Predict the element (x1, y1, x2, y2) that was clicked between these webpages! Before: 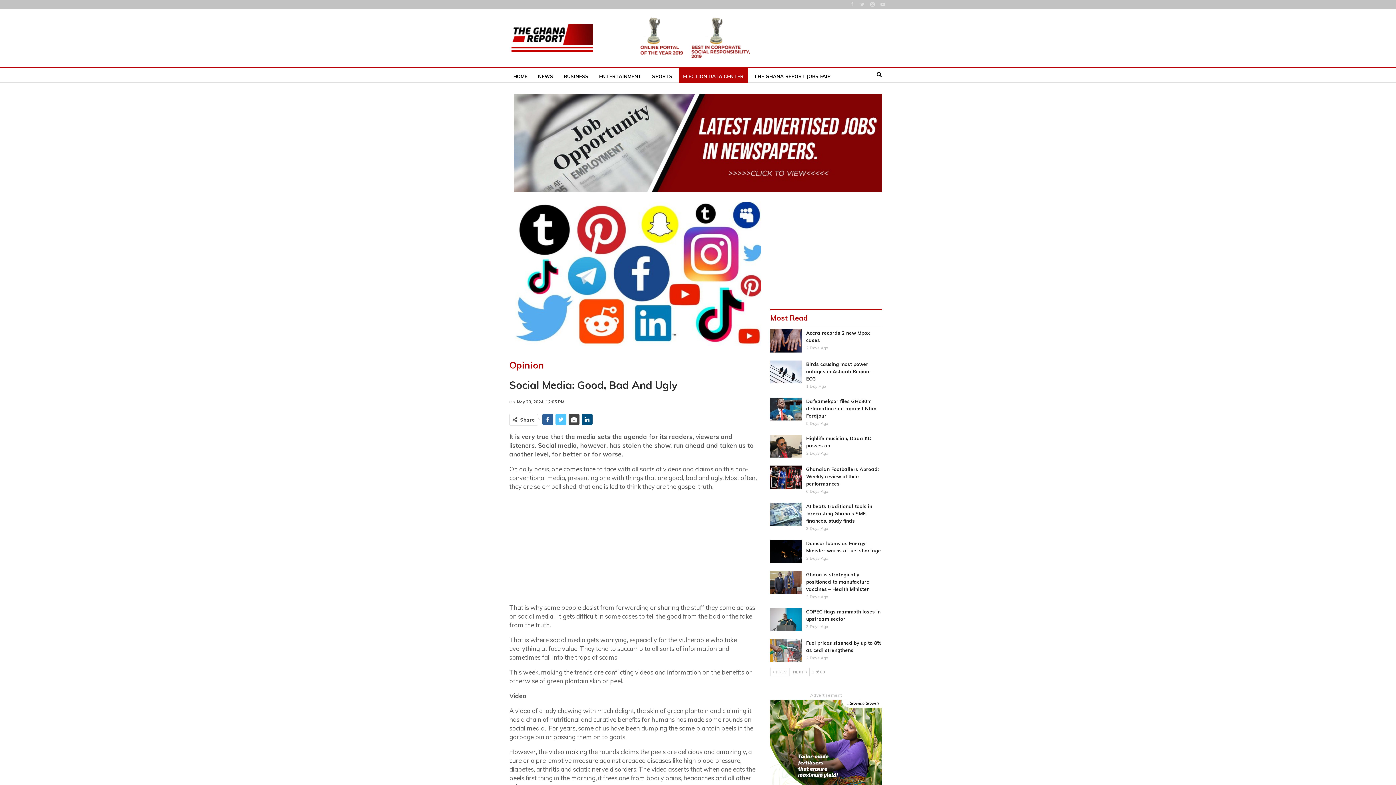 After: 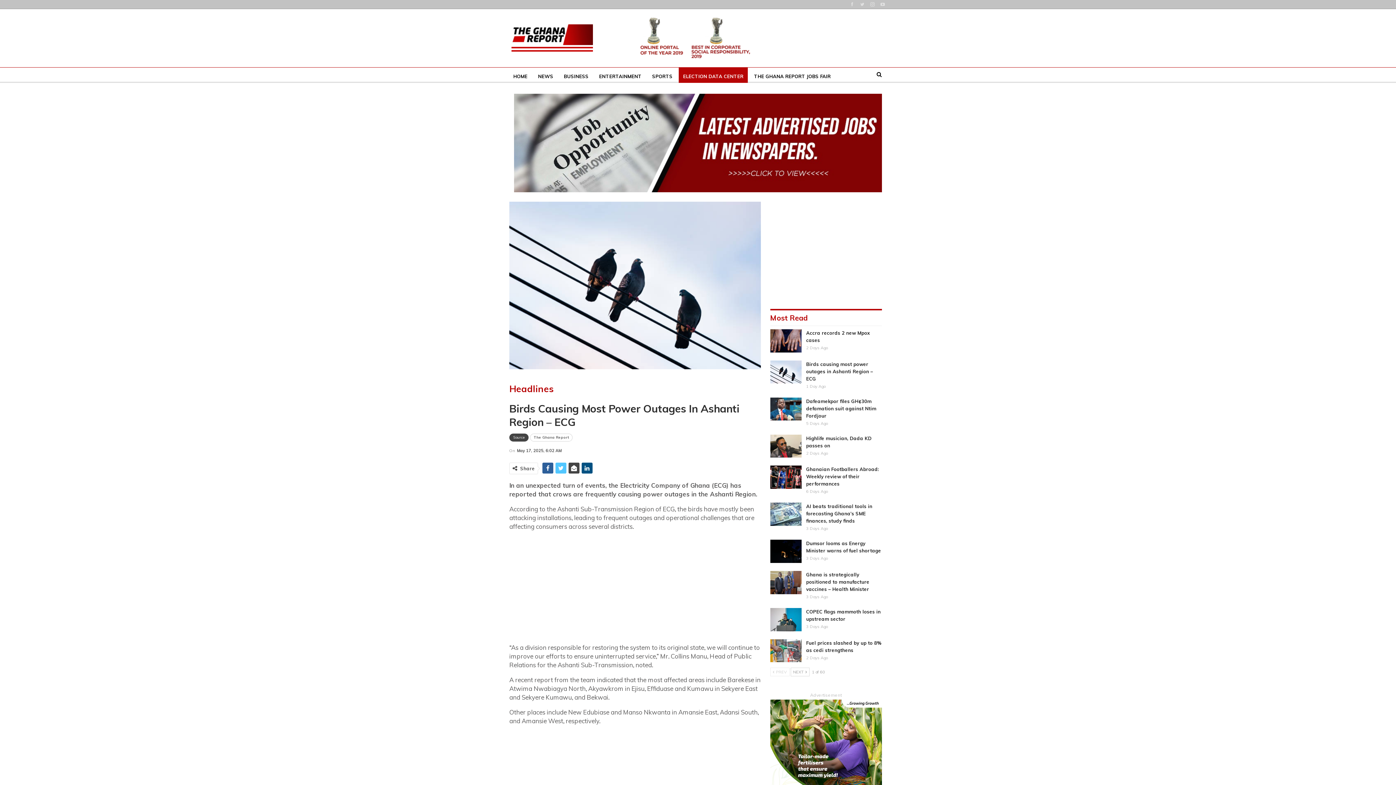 Action: bbox: (770, 360, 801, 383)